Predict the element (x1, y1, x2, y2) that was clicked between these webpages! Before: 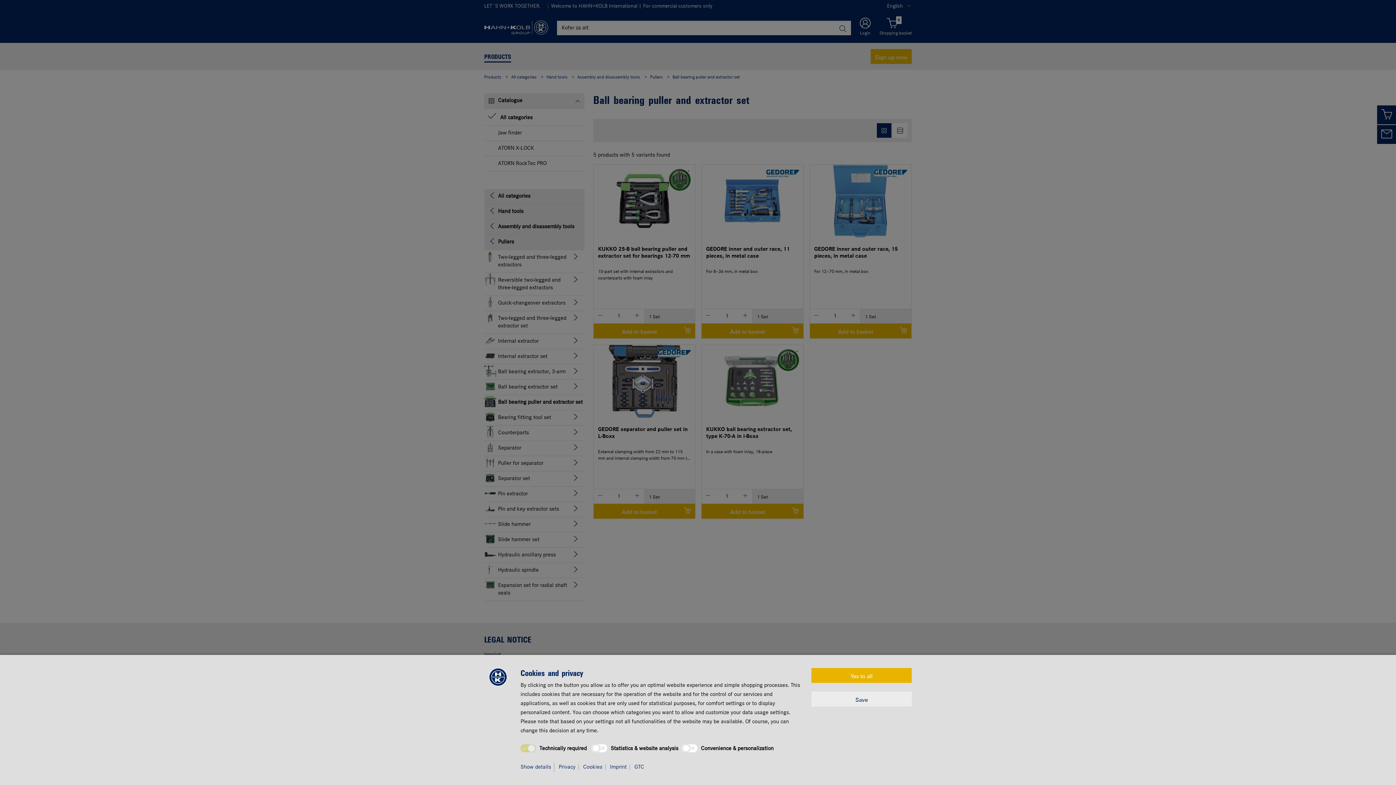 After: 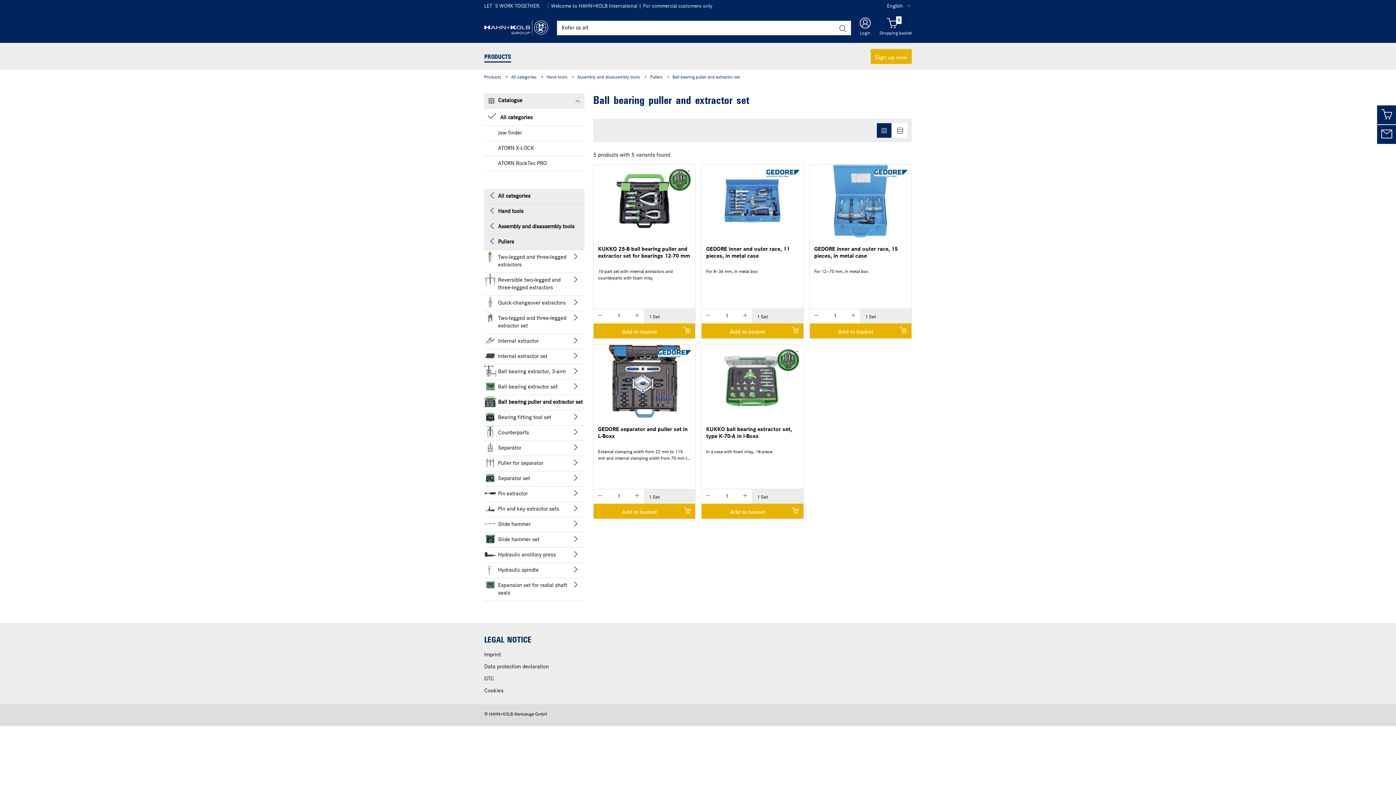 Action: bbox: (811, 692, 912, 706) label: Save